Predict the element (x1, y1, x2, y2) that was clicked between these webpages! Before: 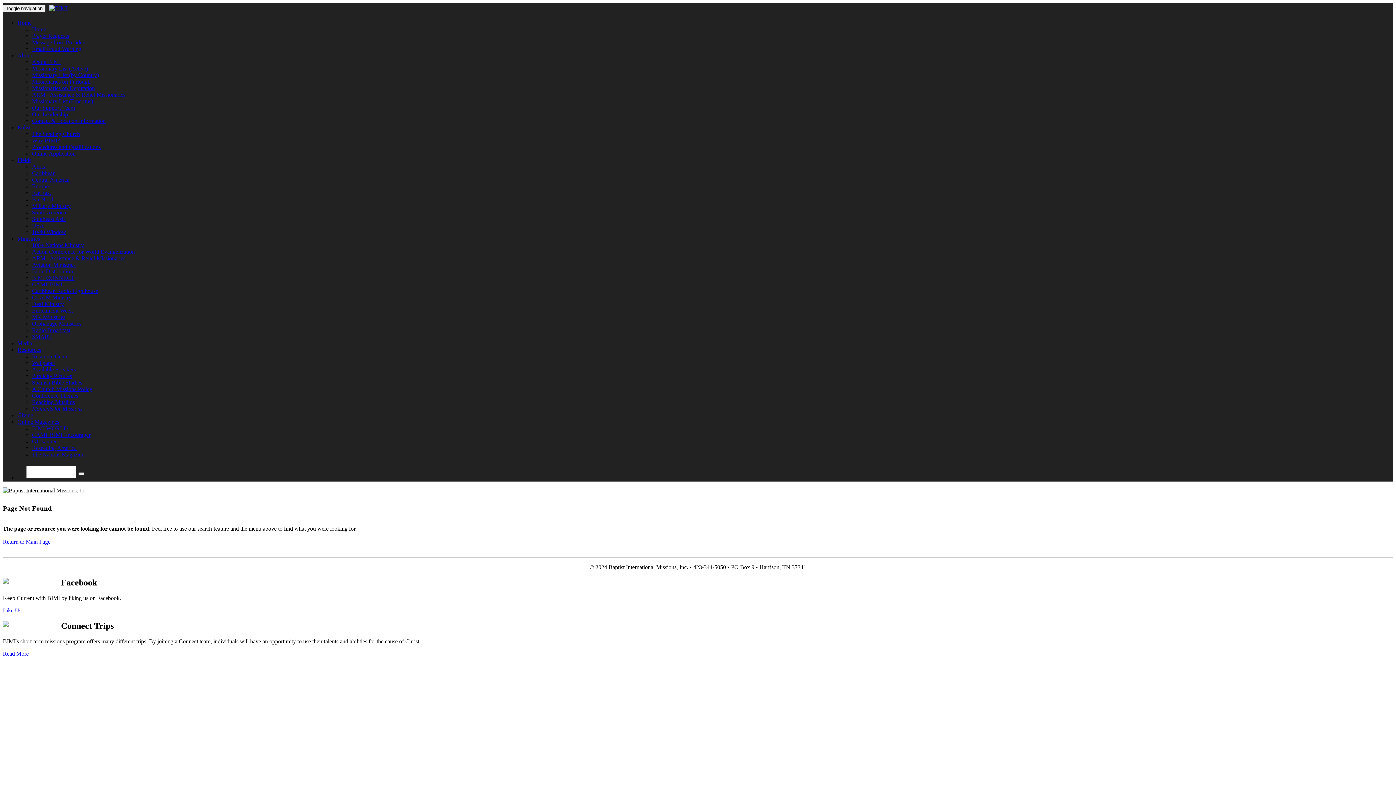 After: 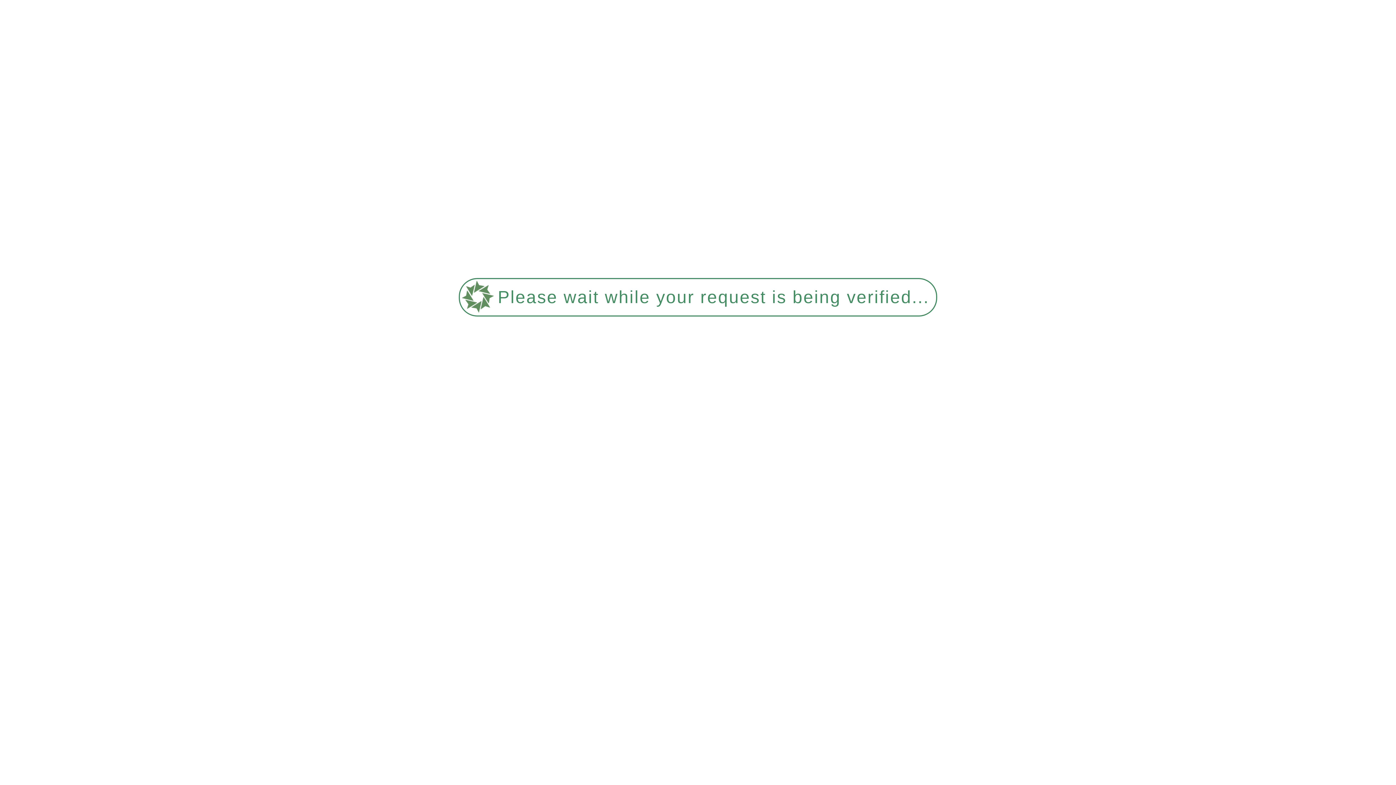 Action: bbox: (32, 183, 48, 189) label: Europe